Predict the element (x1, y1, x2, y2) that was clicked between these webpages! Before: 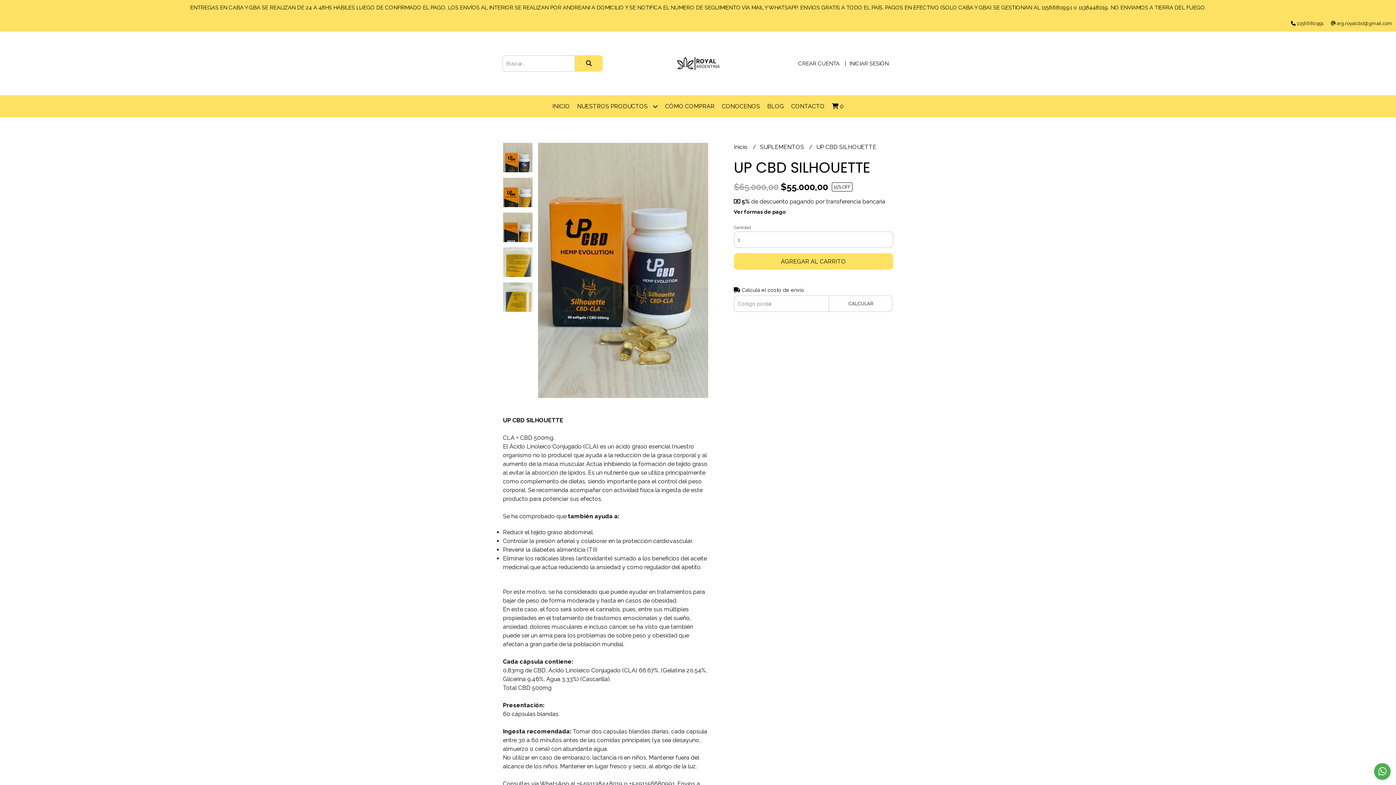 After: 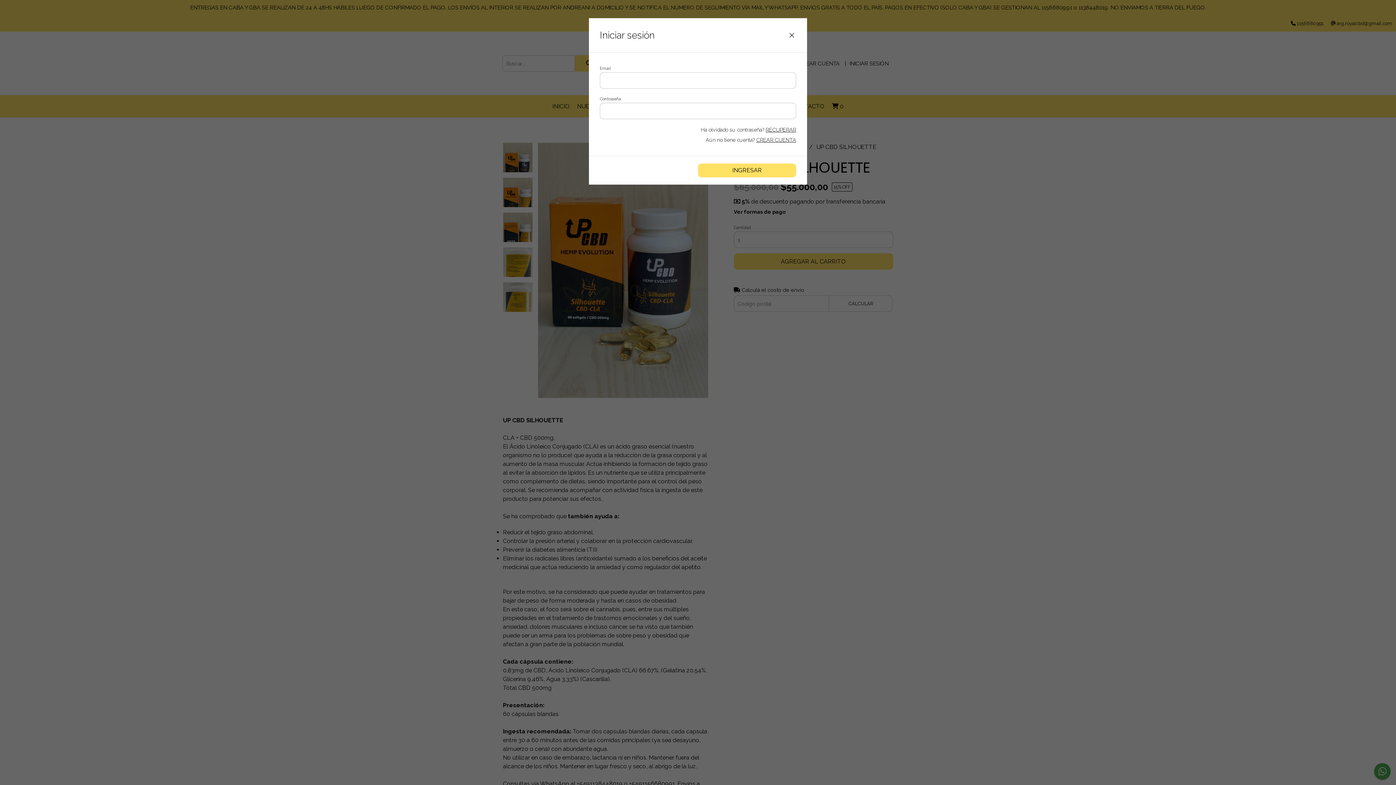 Action: label: INICIAR SESIÓN bbox: (849, 60, 888, 66)